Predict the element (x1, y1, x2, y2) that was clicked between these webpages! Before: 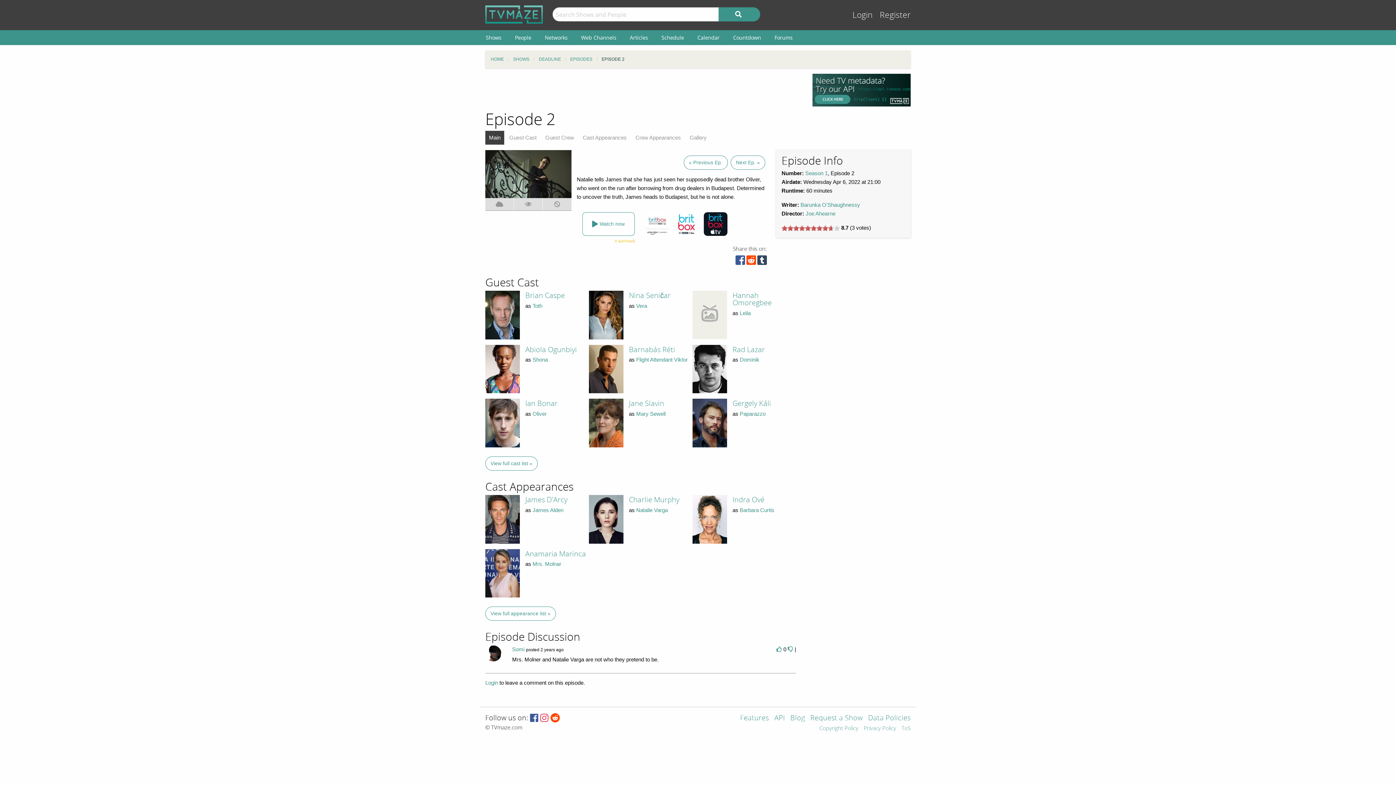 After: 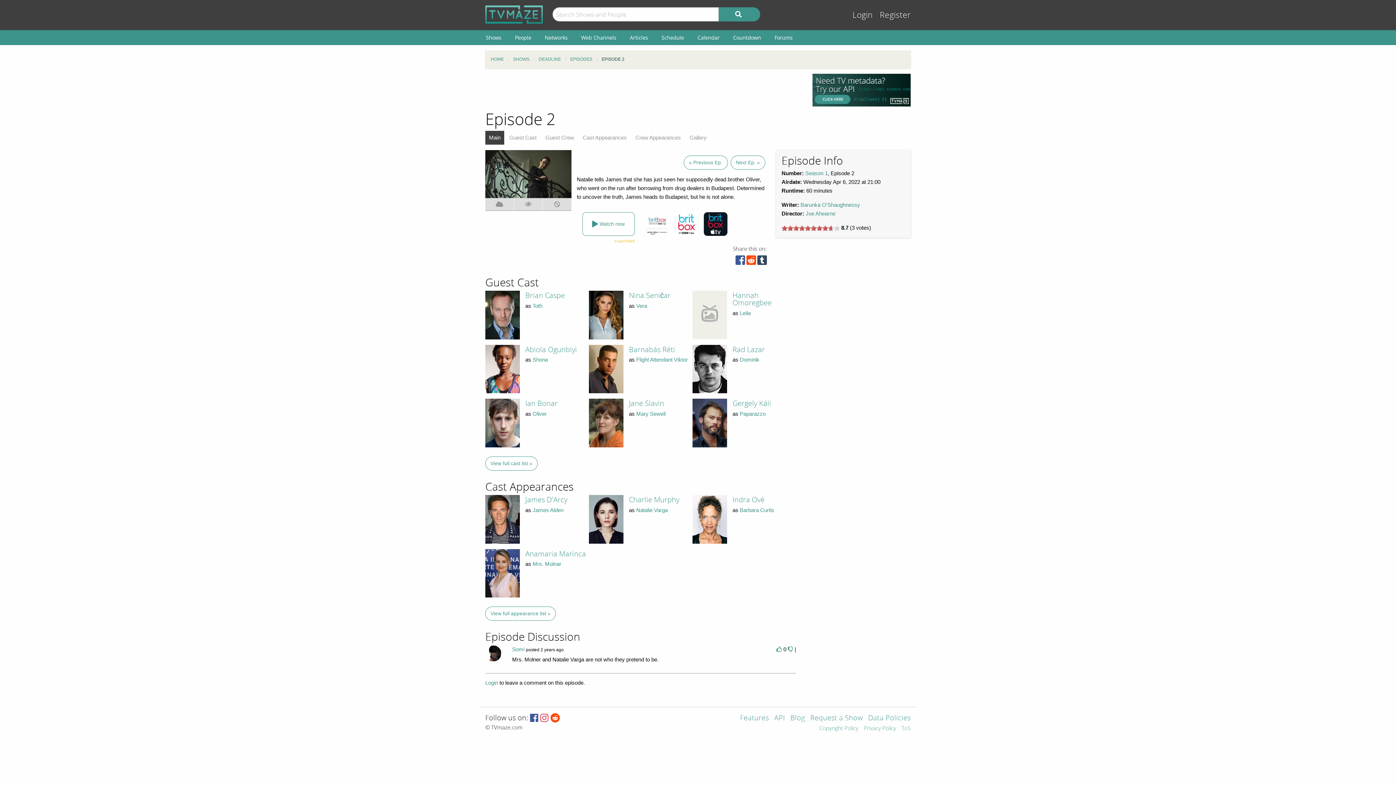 Action: label: Main bbox: (485, 130, 504, 144)